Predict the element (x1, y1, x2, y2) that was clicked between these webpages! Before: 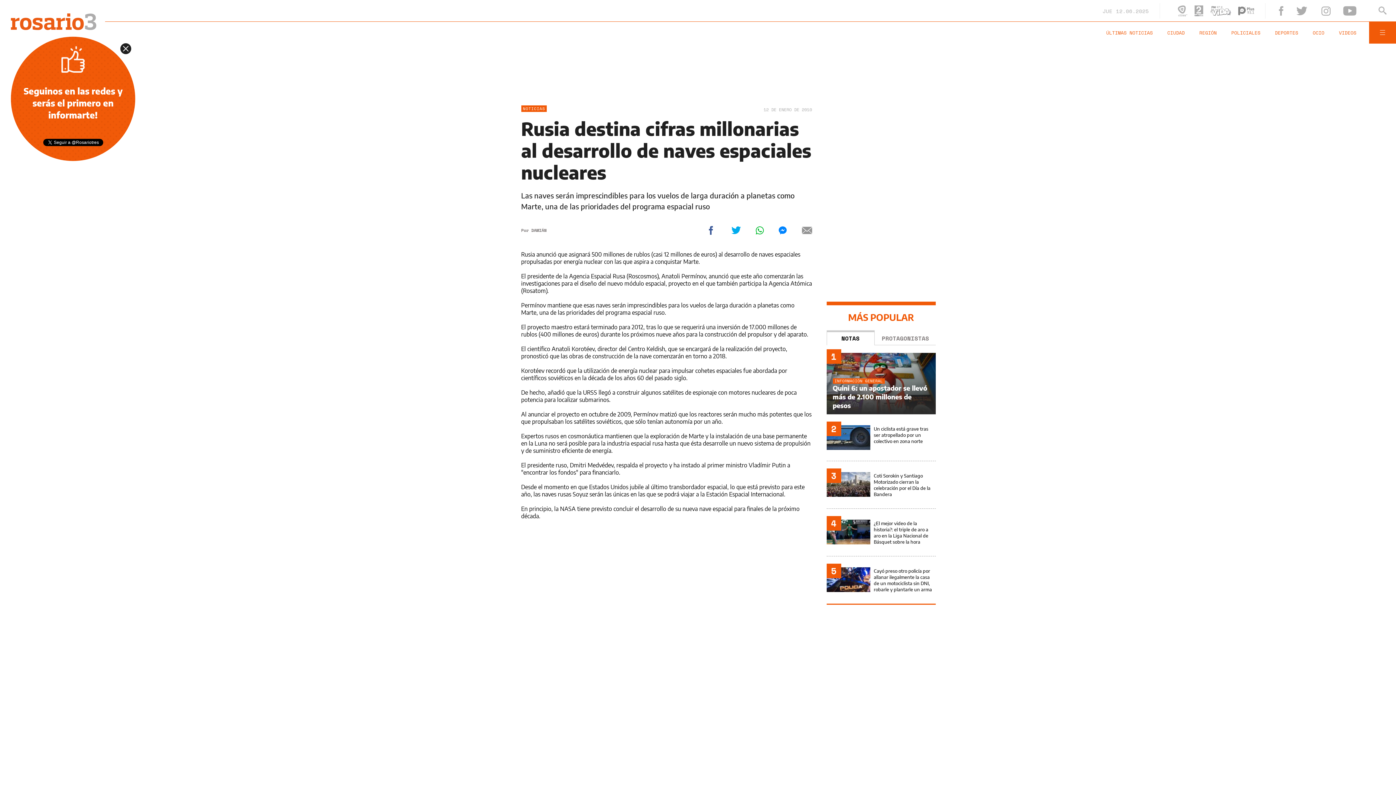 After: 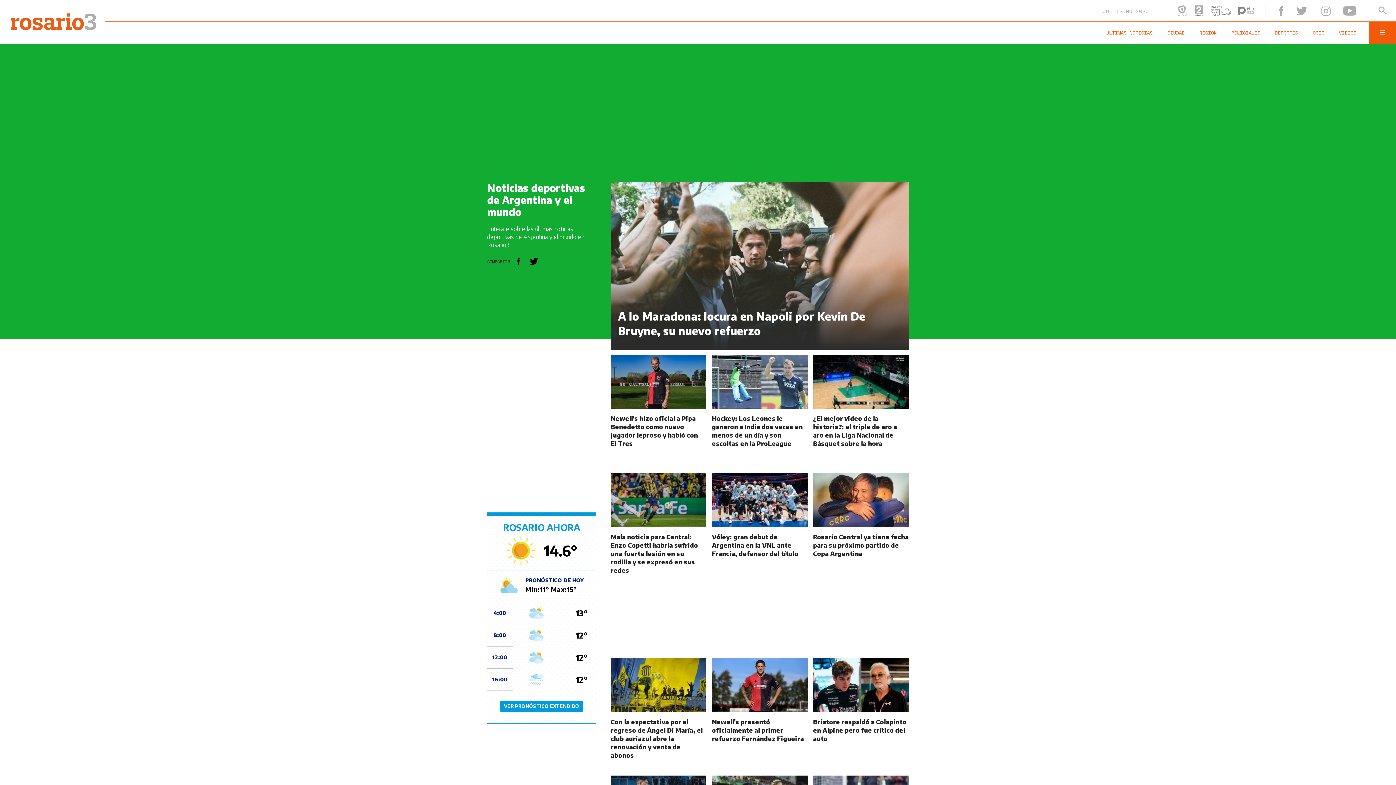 Action: label: DEPORTES bbox: (1275, 29, 1313, 36)